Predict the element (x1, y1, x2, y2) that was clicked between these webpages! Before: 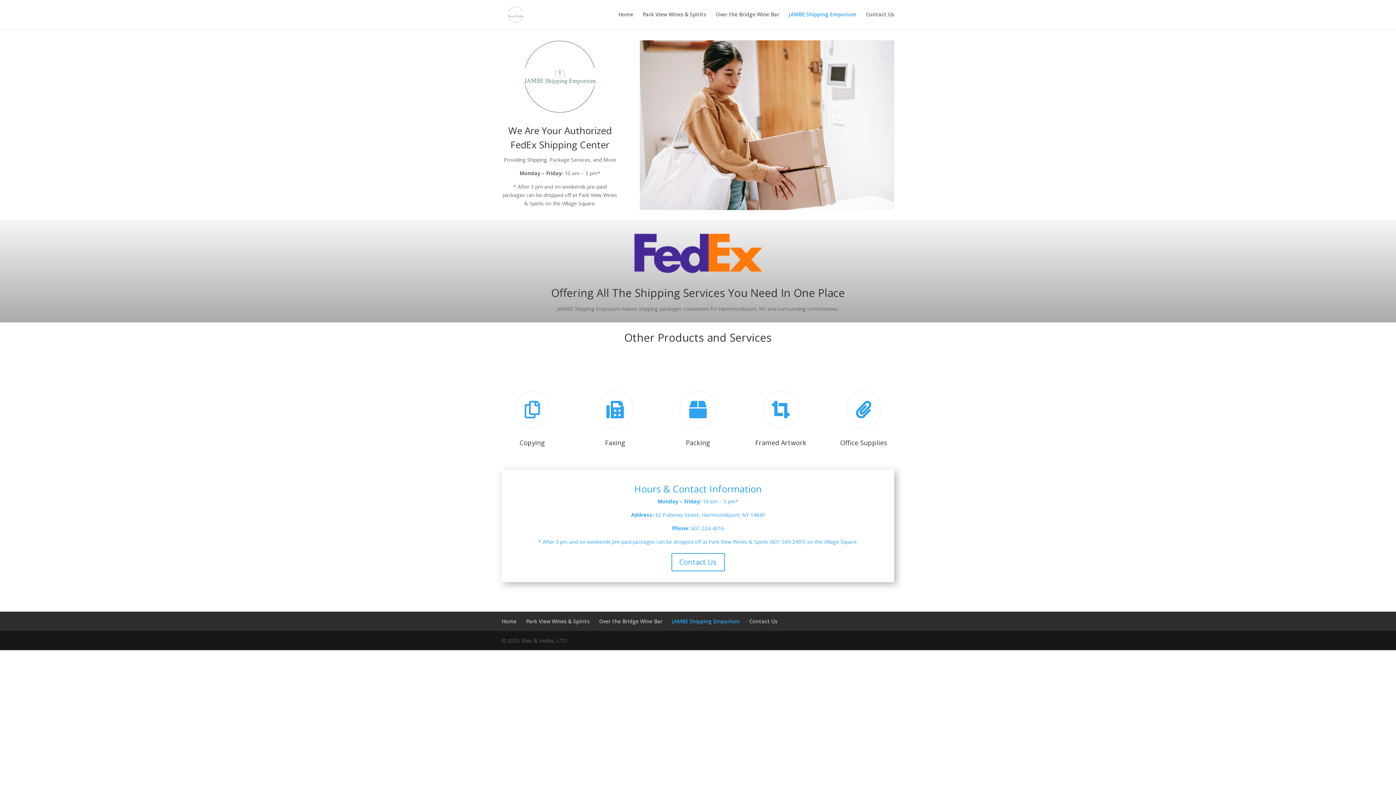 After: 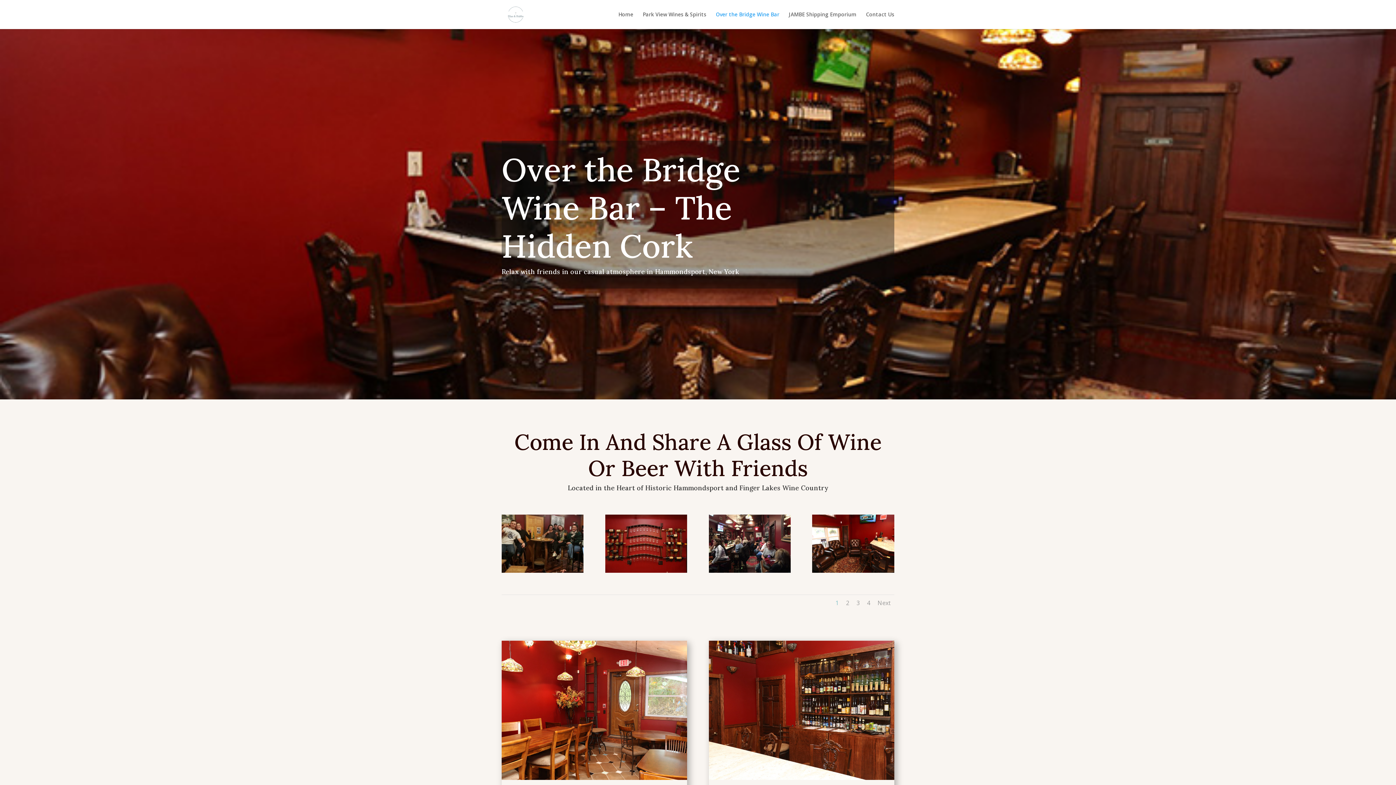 Action: label: Over the Bridge Wine Bar bbox: (599, 618, 662, 625)